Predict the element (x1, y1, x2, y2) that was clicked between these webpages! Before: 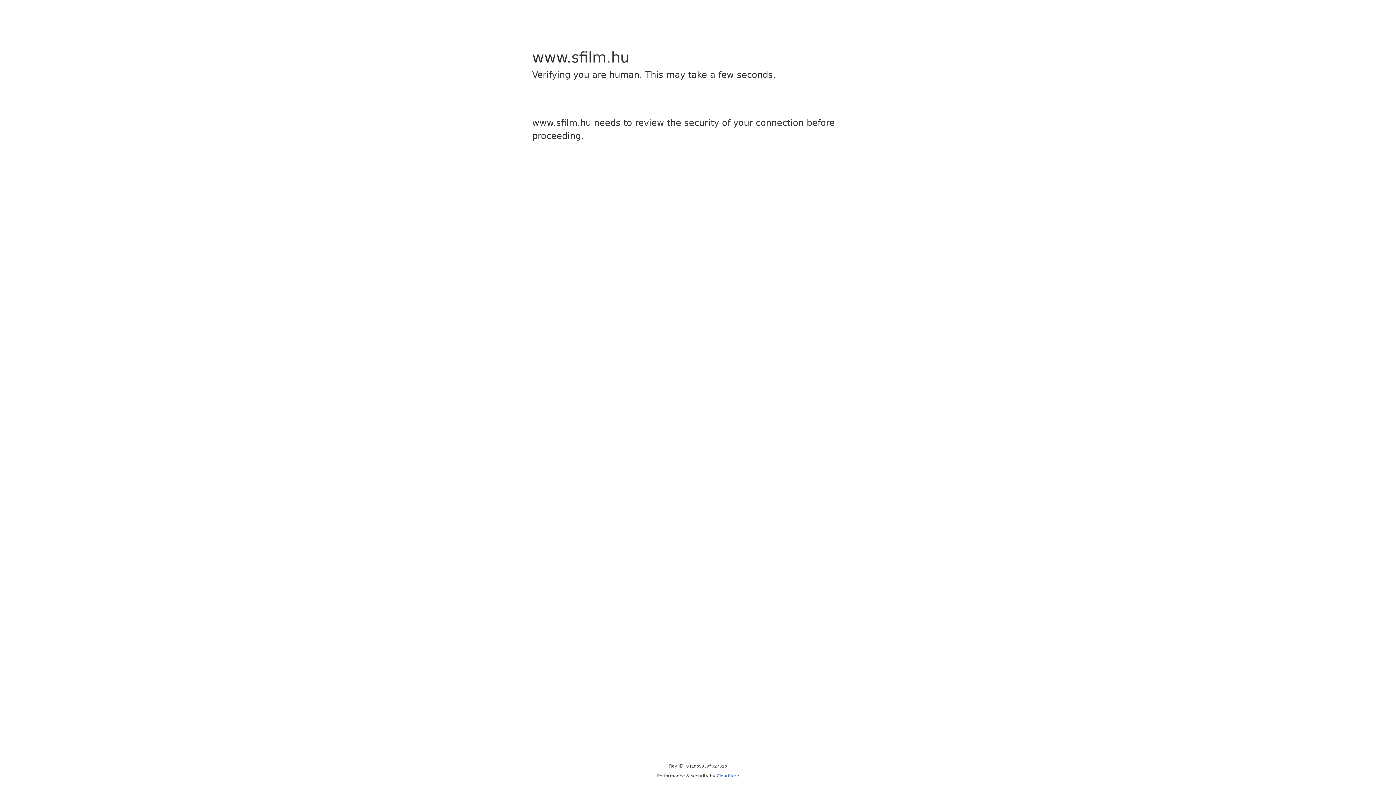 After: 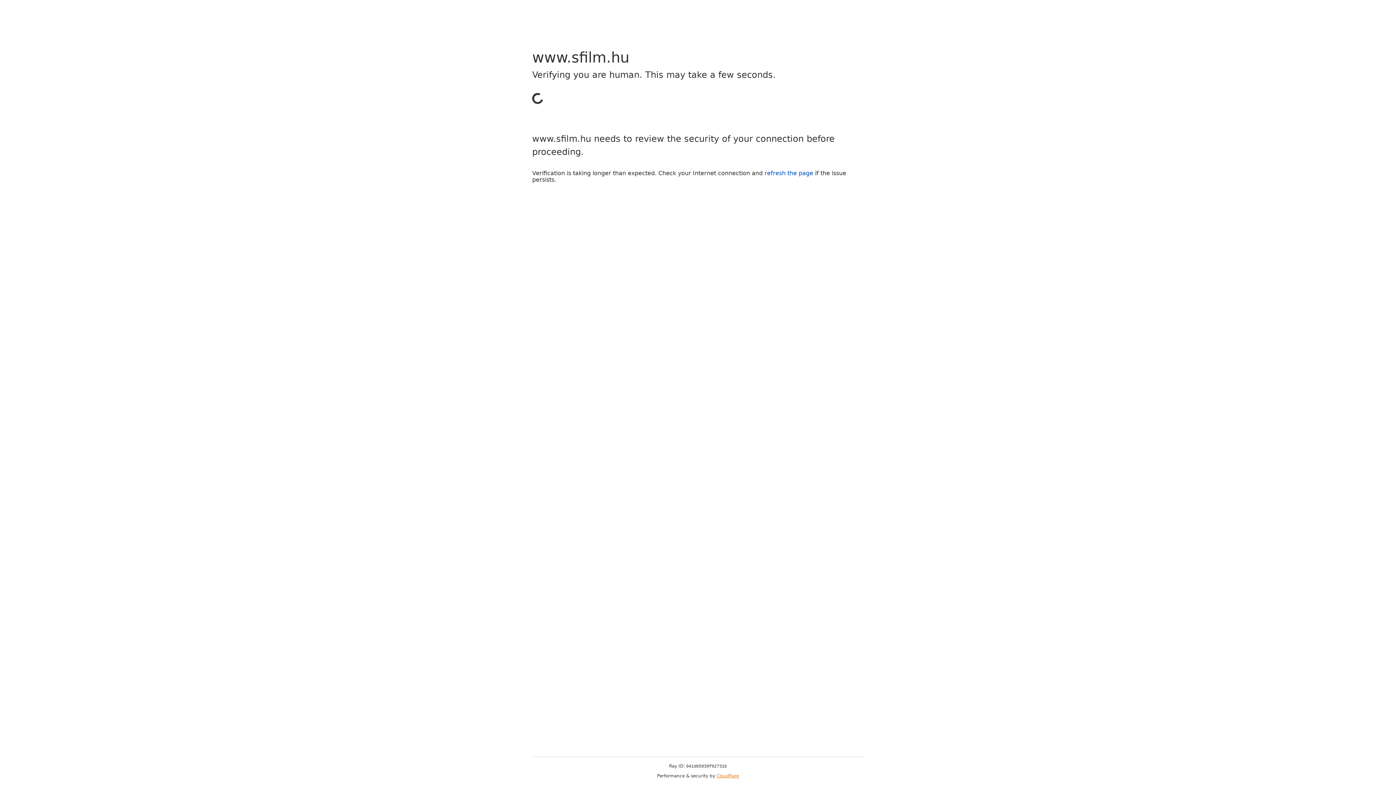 Action: bbox: (716, 773, 739, 778) label: Cloudflare